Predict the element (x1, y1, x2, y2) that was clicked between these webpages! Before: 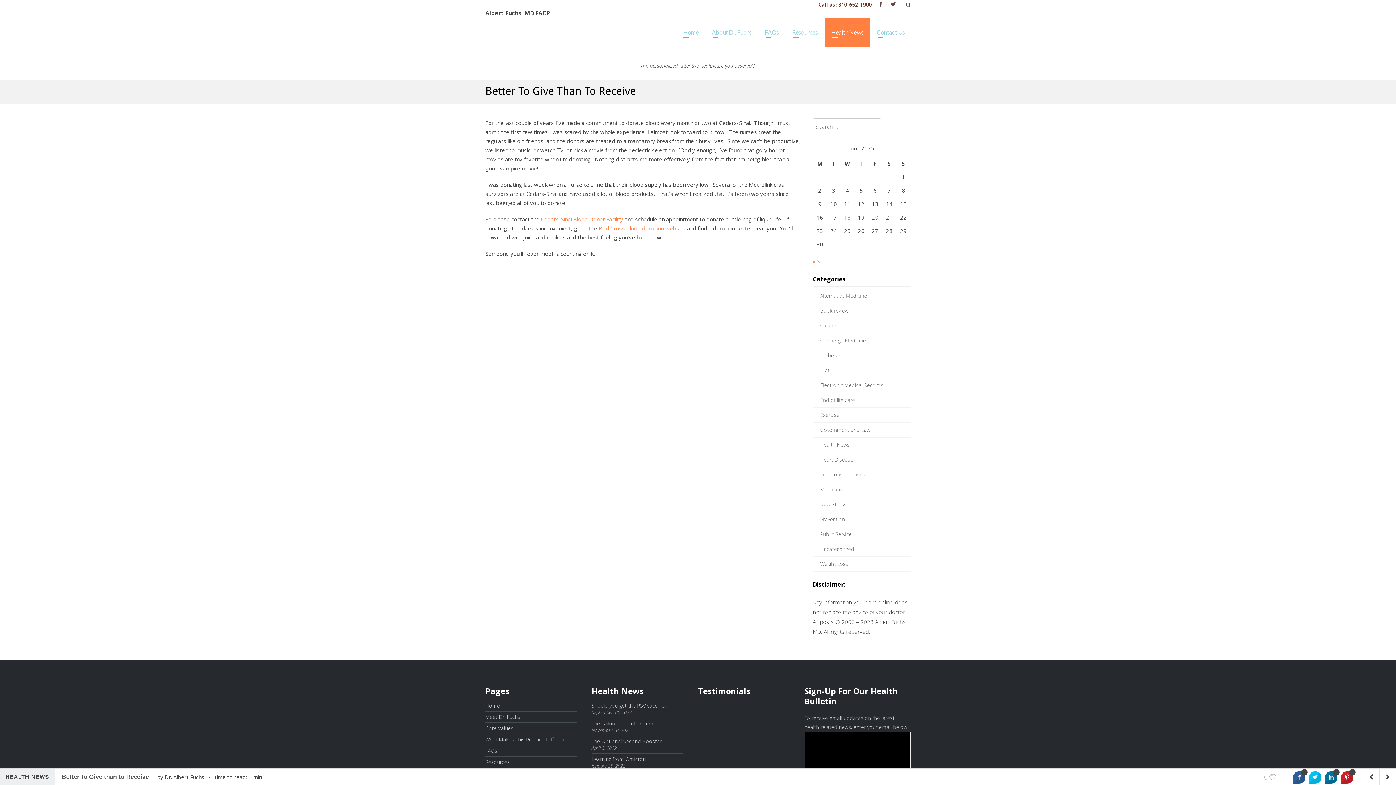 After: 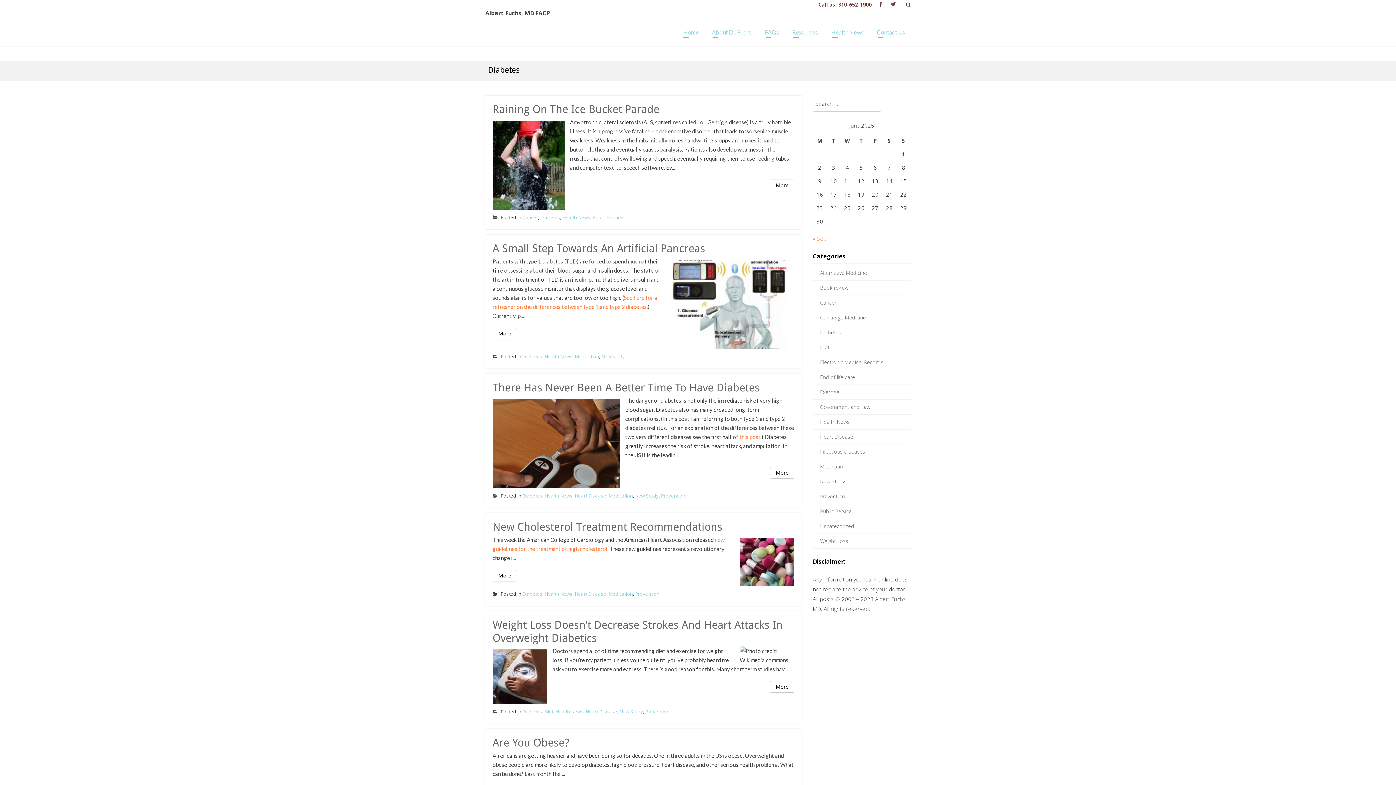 Action: bbox: (820, 352, 841, 358) label: Diabetes